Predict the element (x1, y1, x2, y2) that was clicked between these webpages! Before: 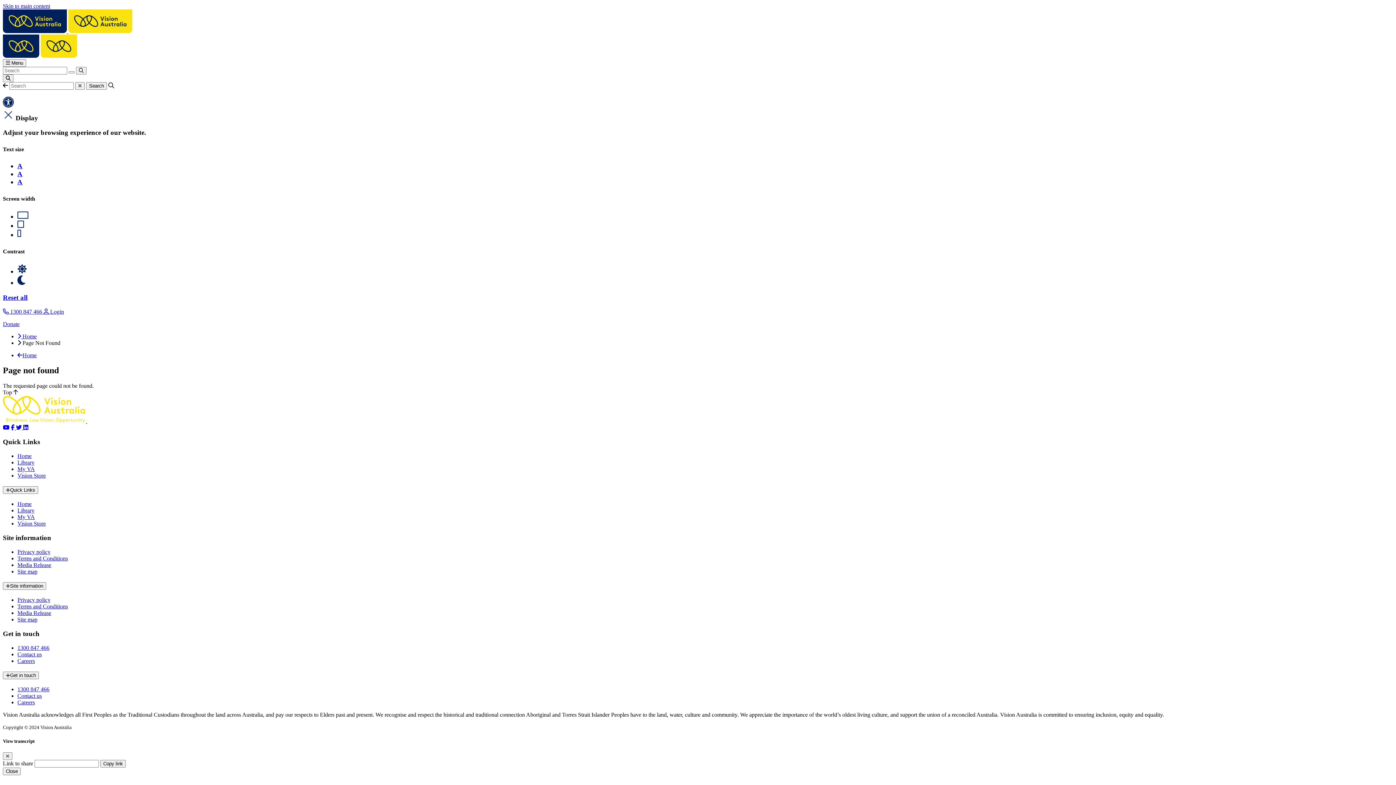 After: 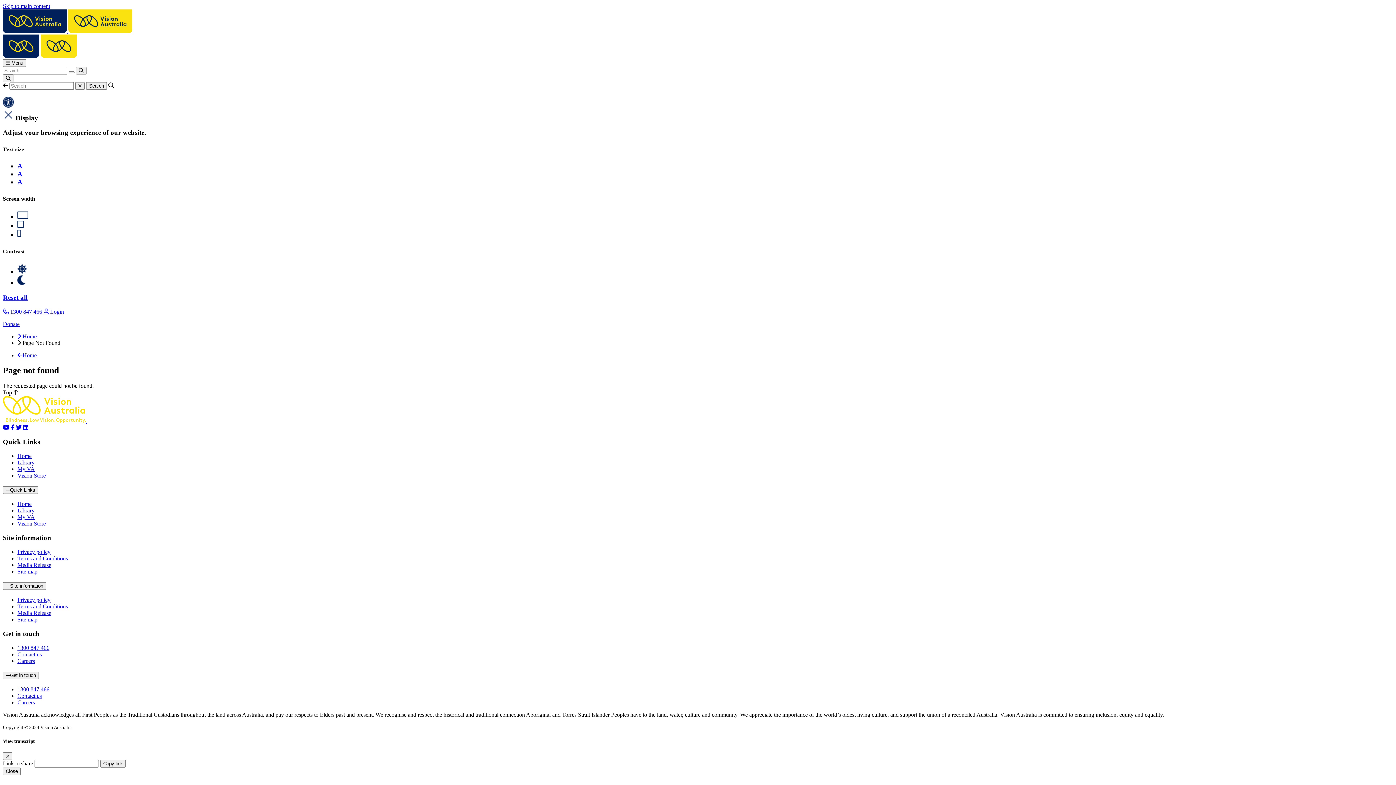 Action: bbox: (17, 230, 21, 238)